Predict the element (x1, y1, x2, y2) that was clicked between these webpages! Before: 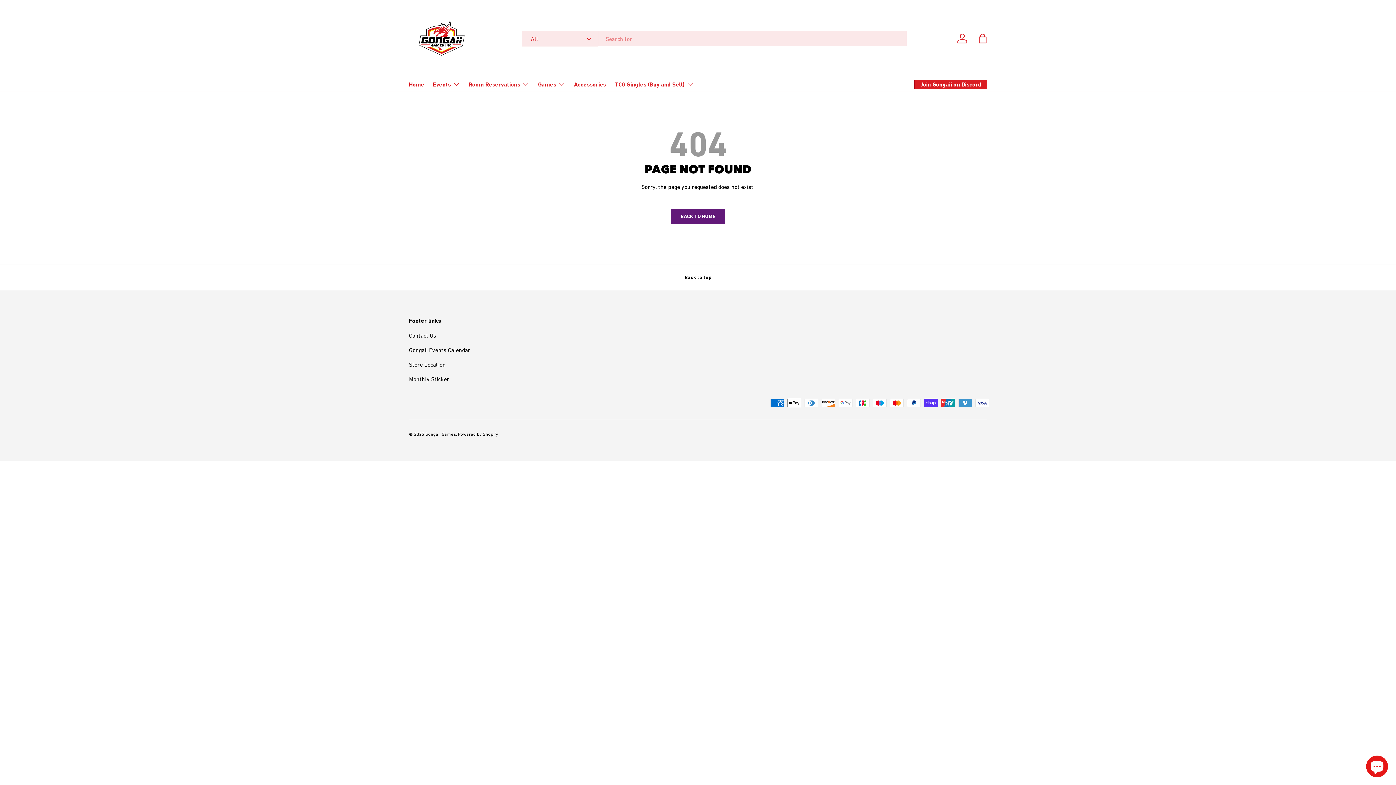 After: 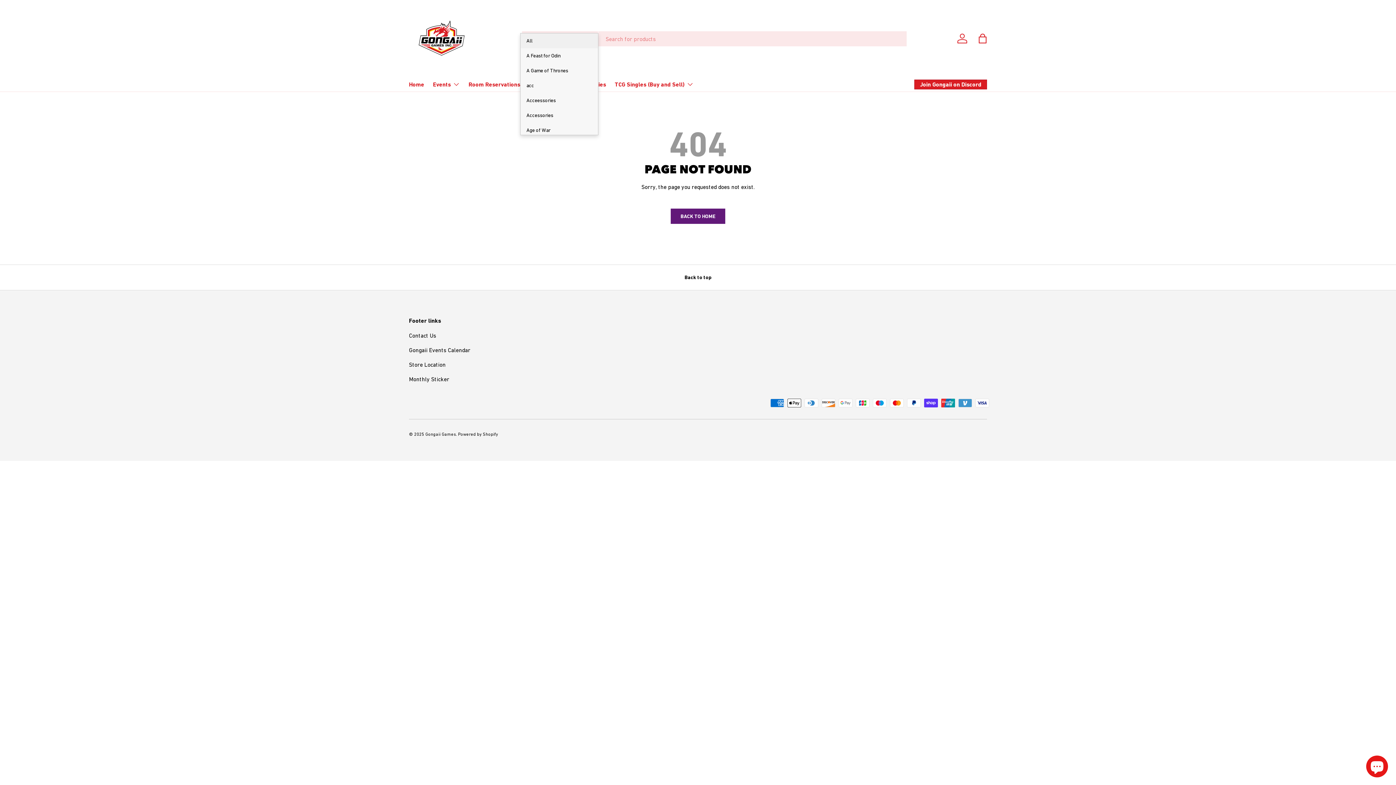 Action: label: All bbox: (522, 31, 598, 46)